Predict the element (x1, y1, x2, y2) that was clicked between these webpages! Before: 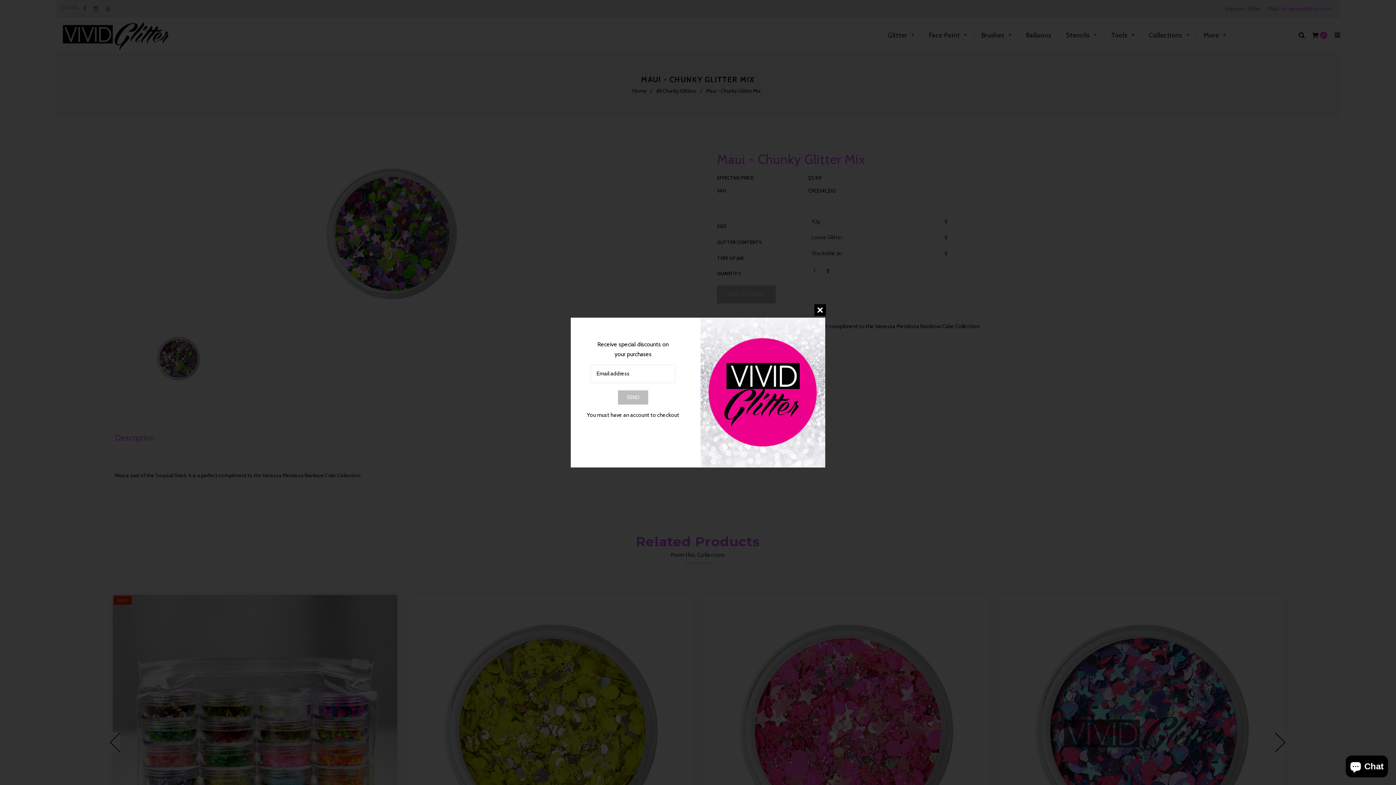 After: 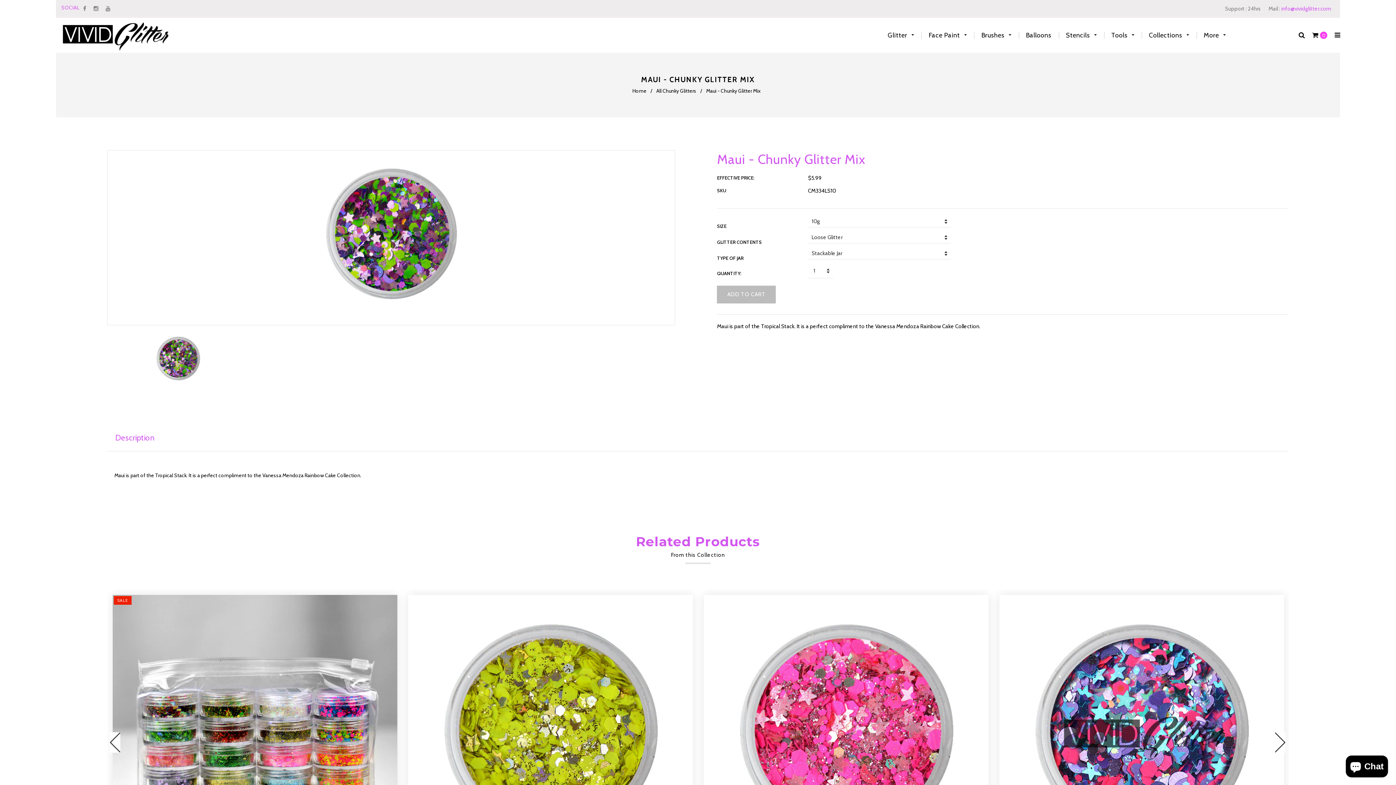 Action: bbox: (814, 304, 835, 325)